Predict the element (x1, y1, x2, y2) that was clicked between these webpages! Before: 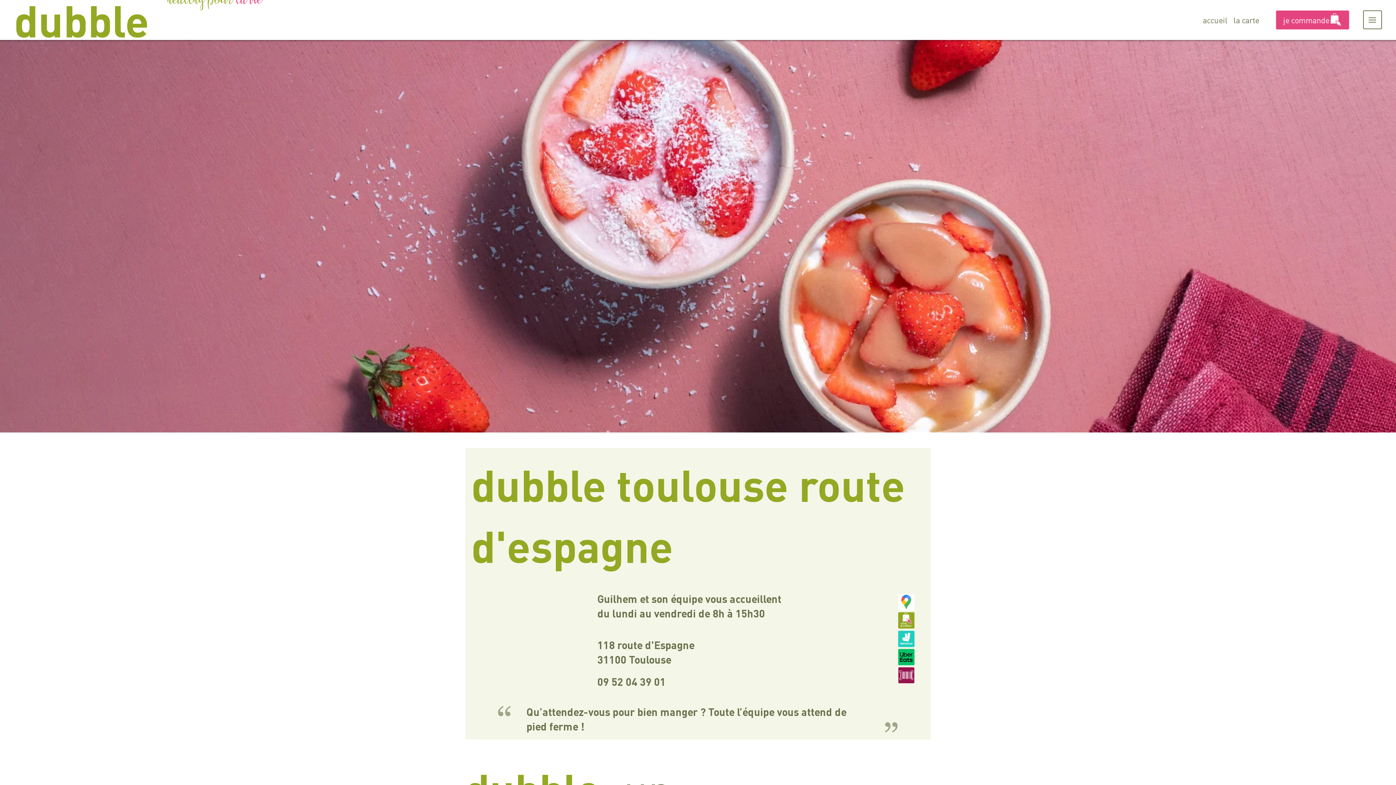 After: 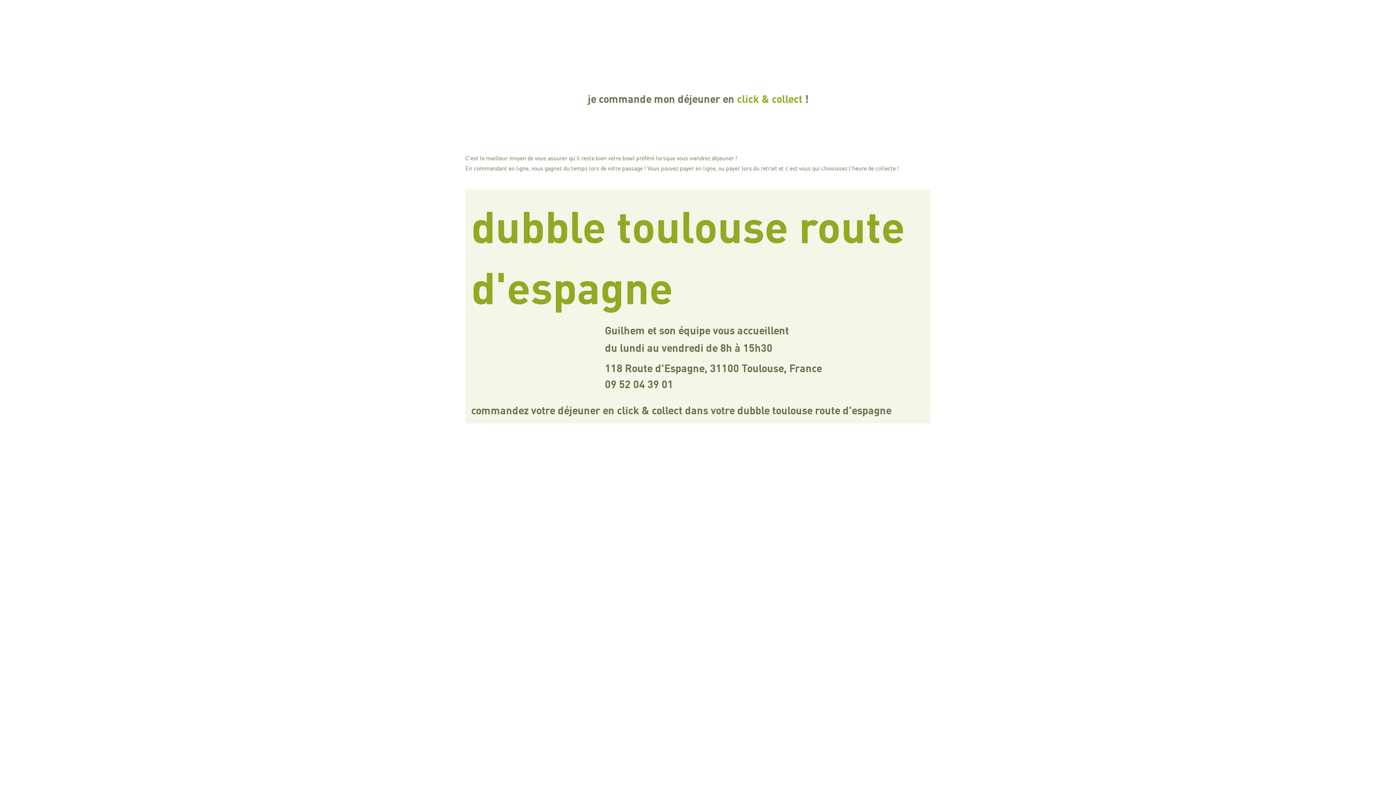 Action: label: je commande bbox: (1276, 10, 1349, 29)